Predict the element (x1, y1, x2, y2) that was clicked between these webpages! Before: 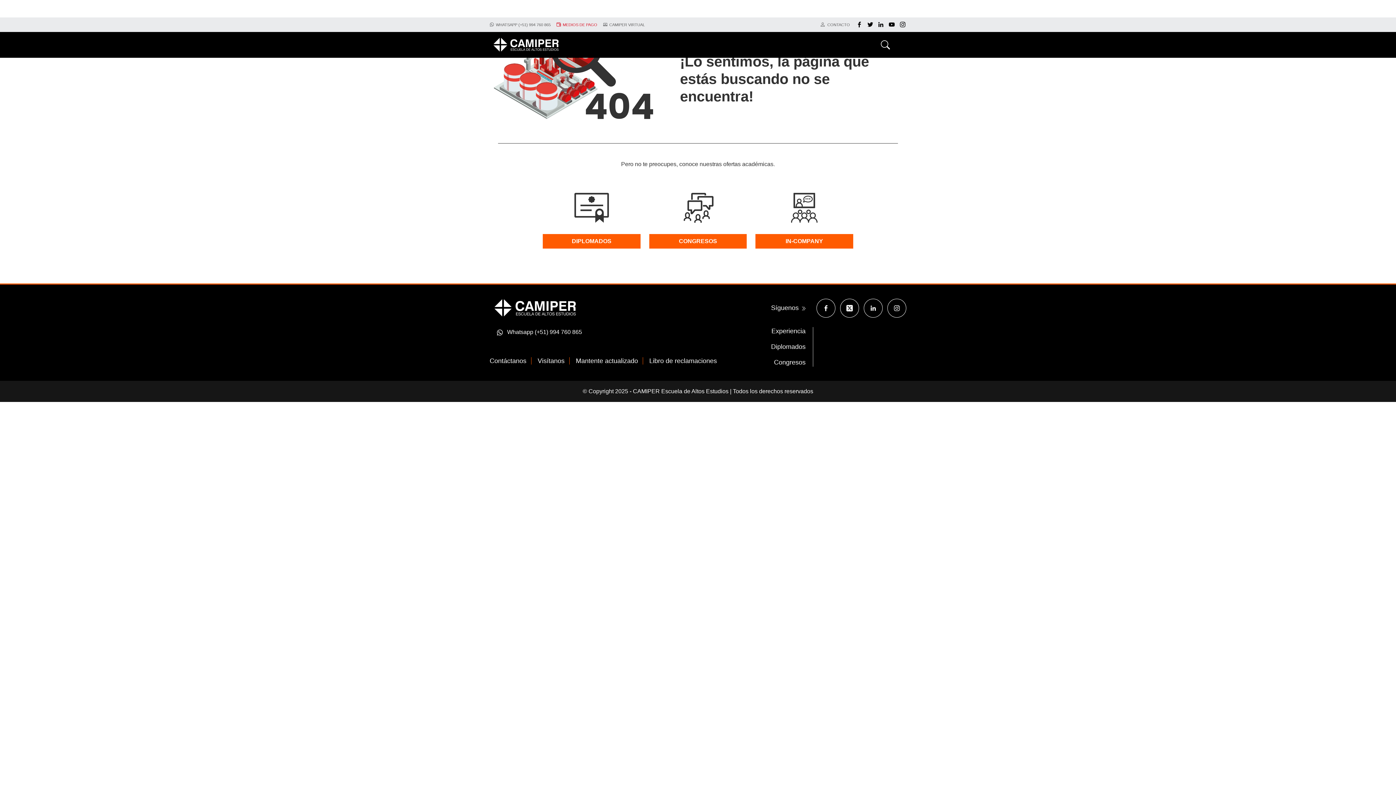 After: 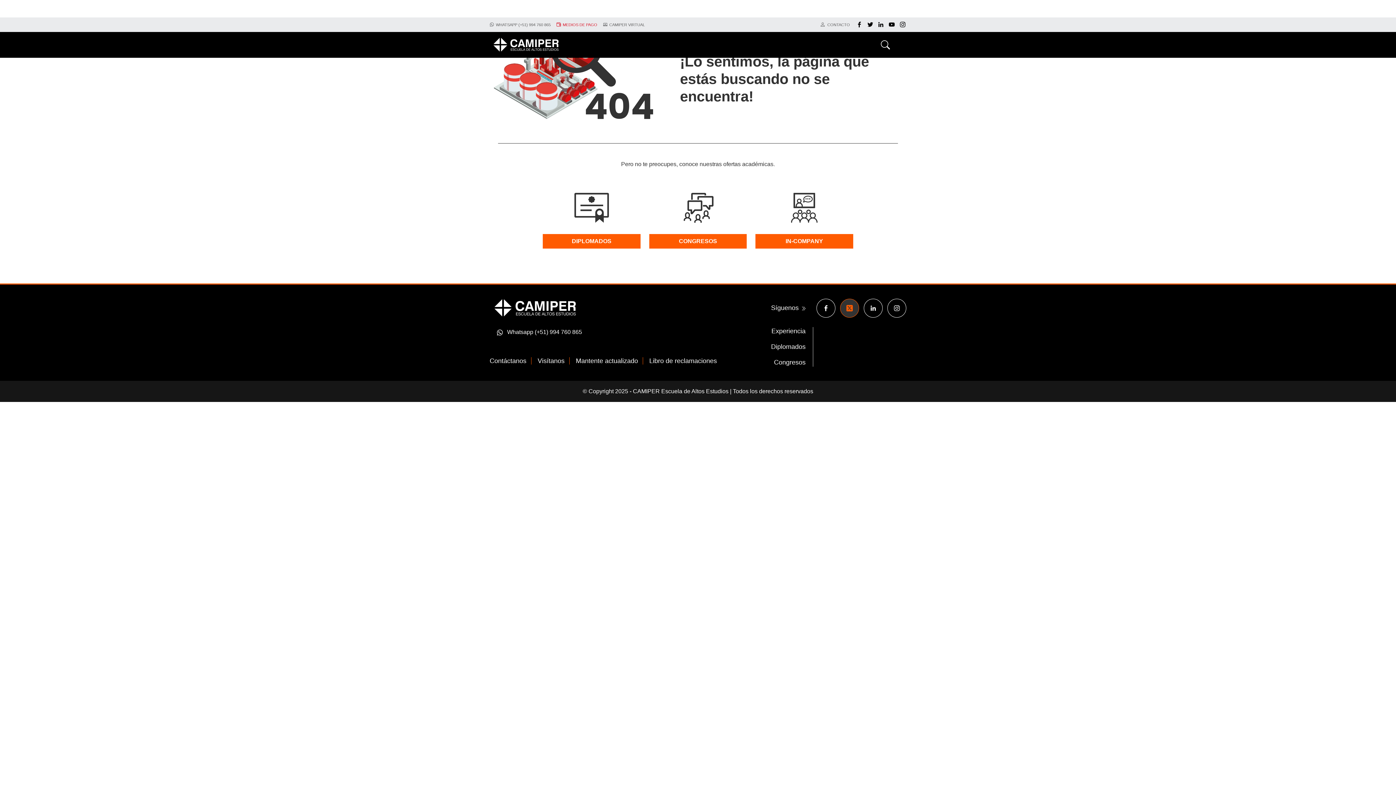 Action: bbox: (840, 298, 859, 317)